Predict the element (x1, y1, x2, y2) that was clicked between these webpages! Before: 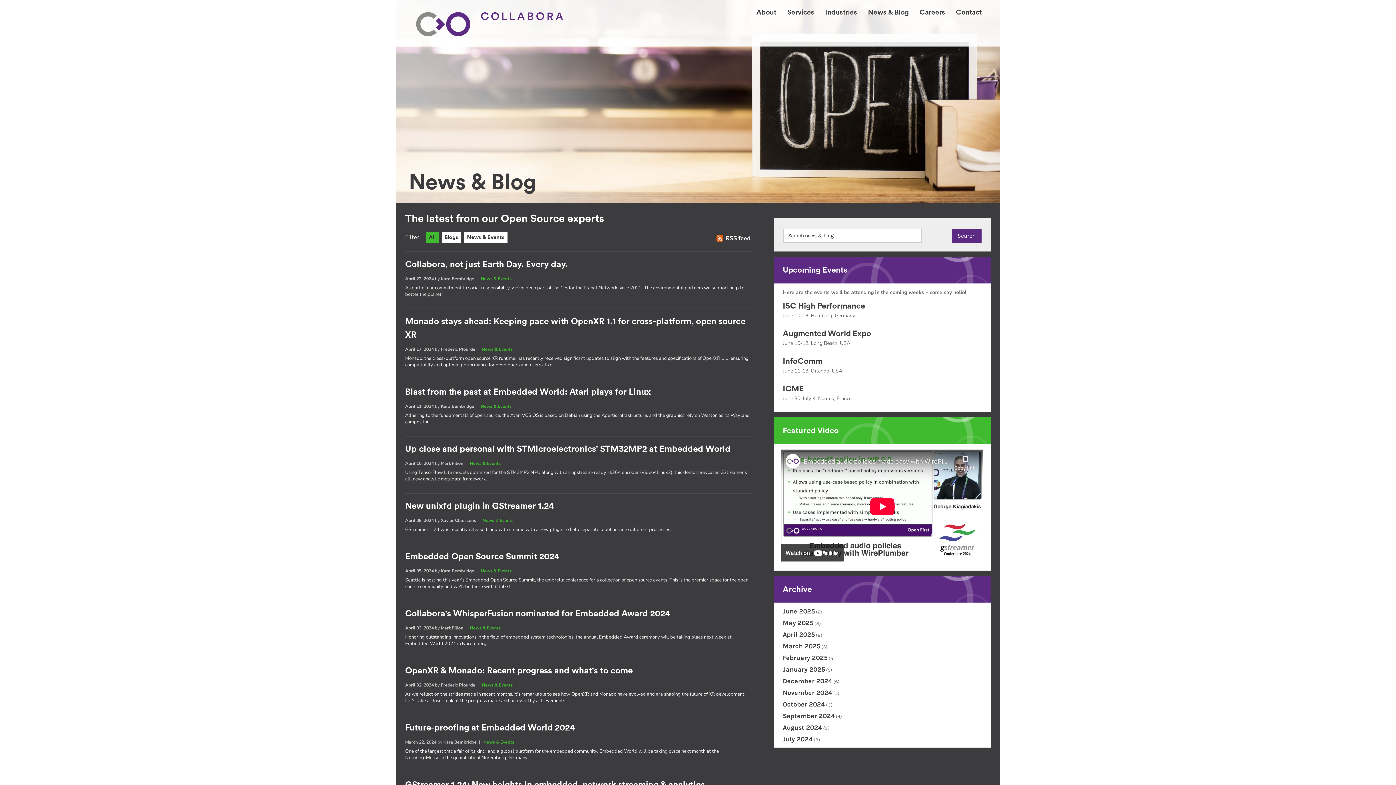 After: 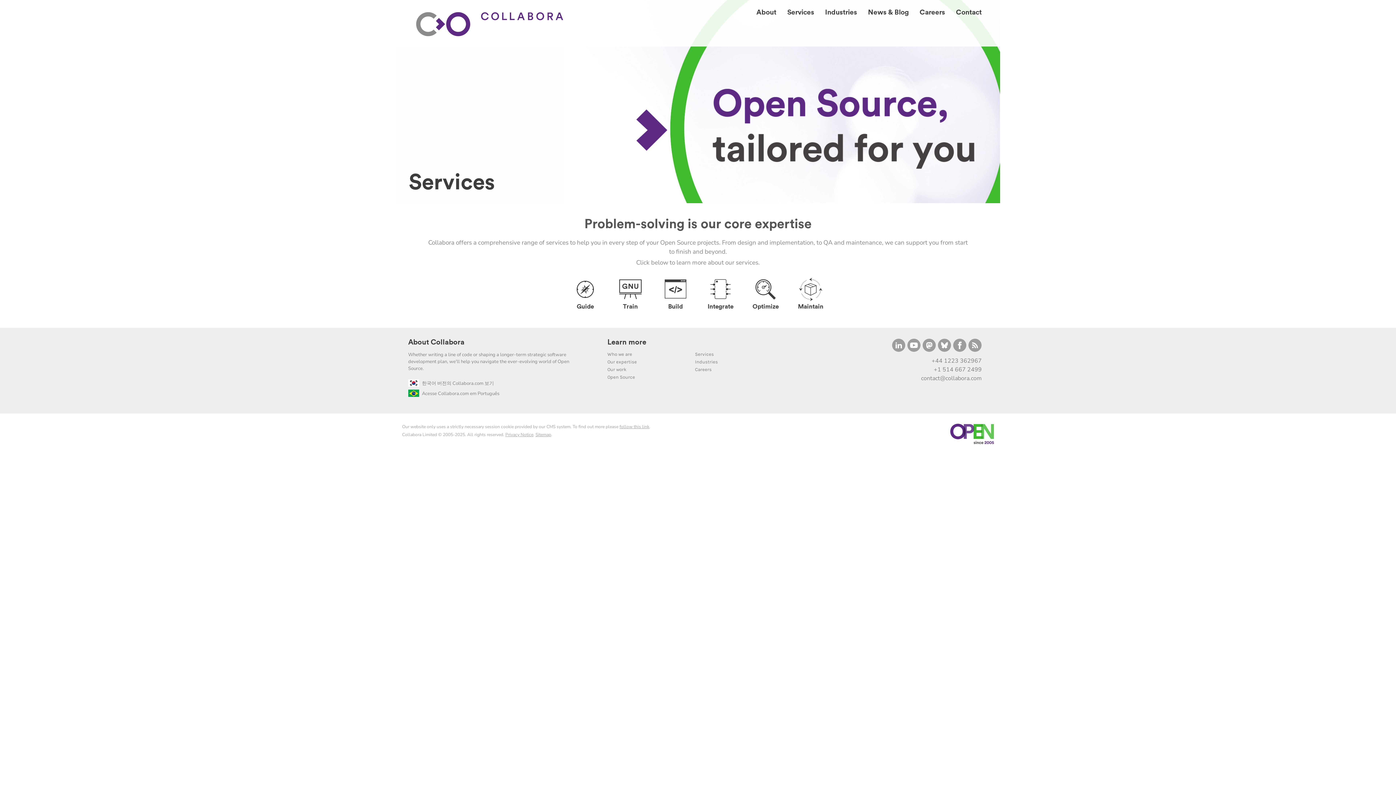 Action: bbox: (776, 0, 814, 16) label: Services